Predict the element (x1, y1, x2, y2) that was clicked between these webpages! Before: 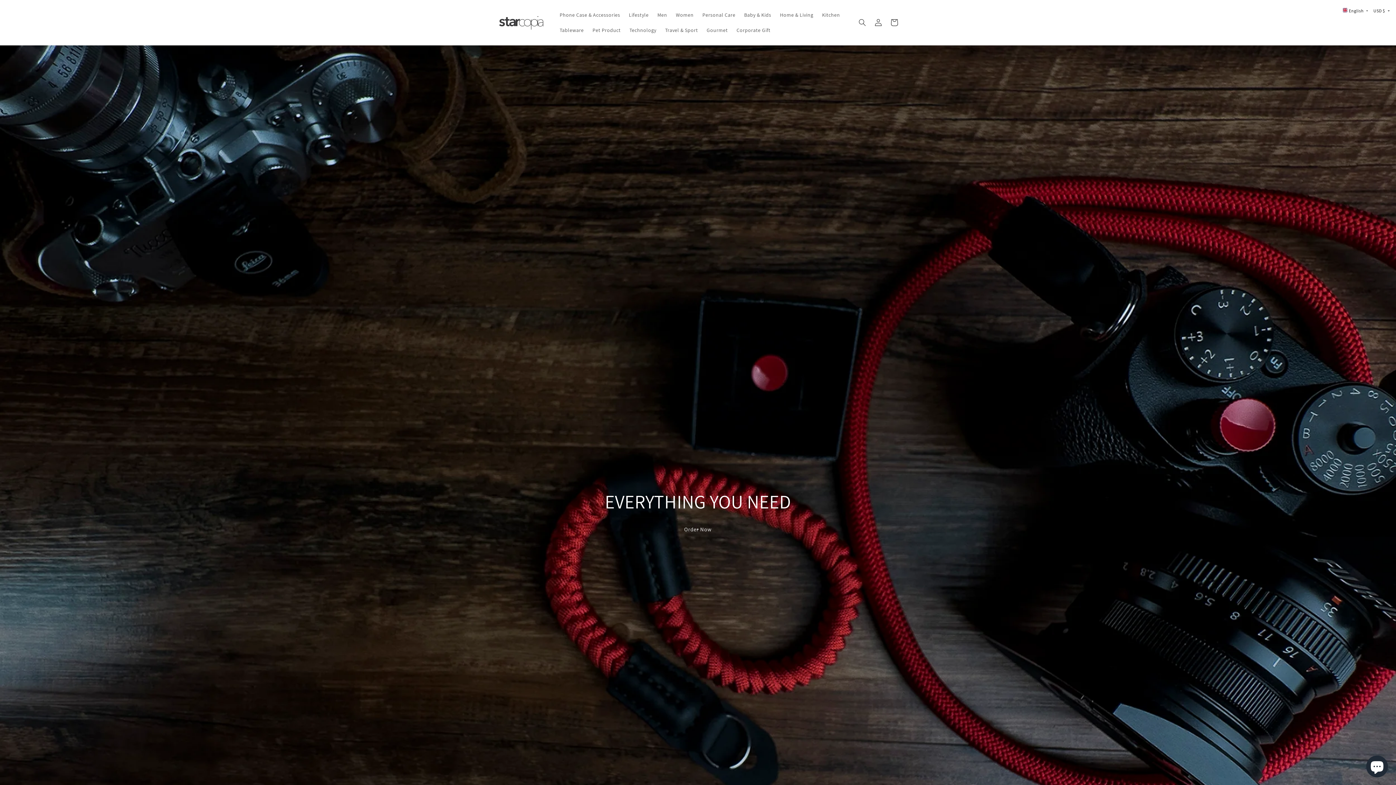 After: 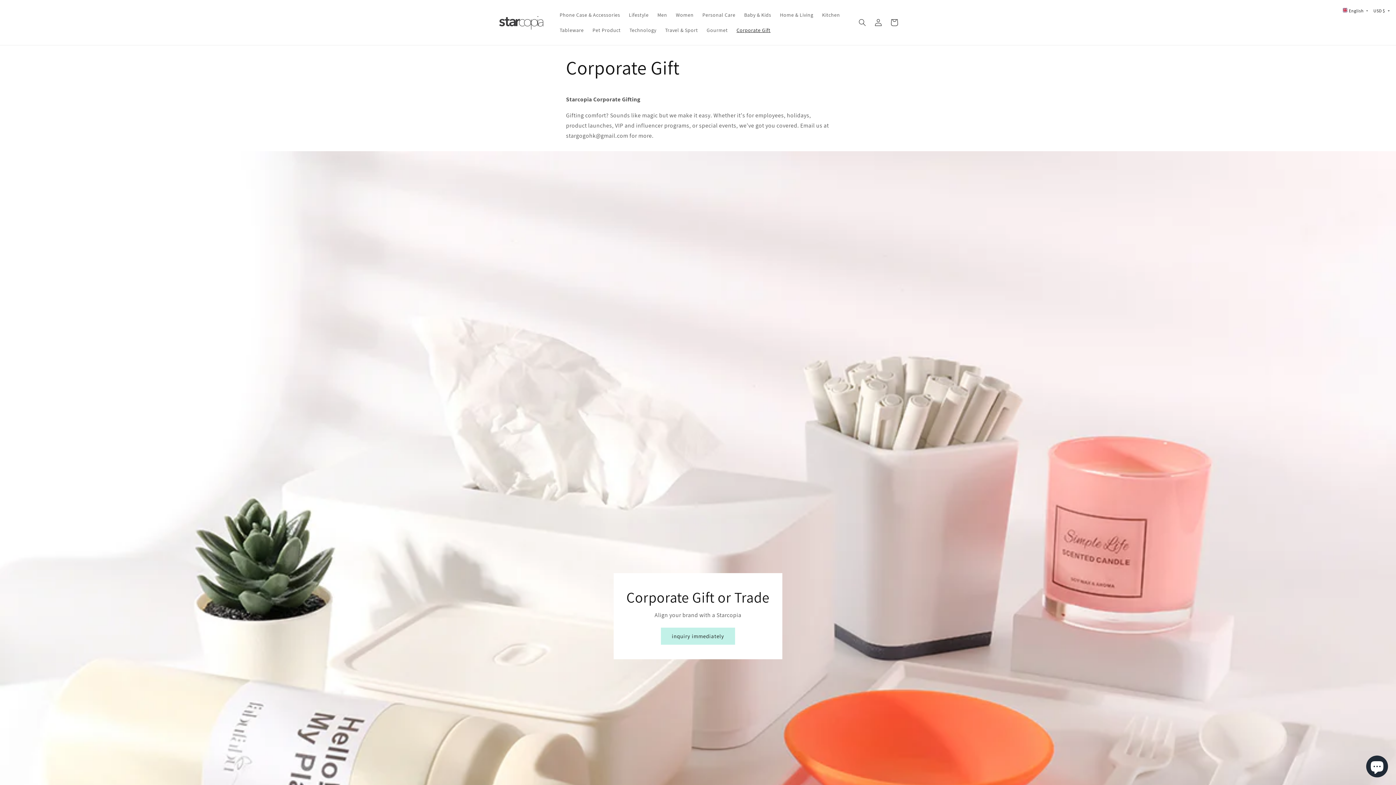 Action: label: Corporate Gift bbox: (732, 22, 775, 37)